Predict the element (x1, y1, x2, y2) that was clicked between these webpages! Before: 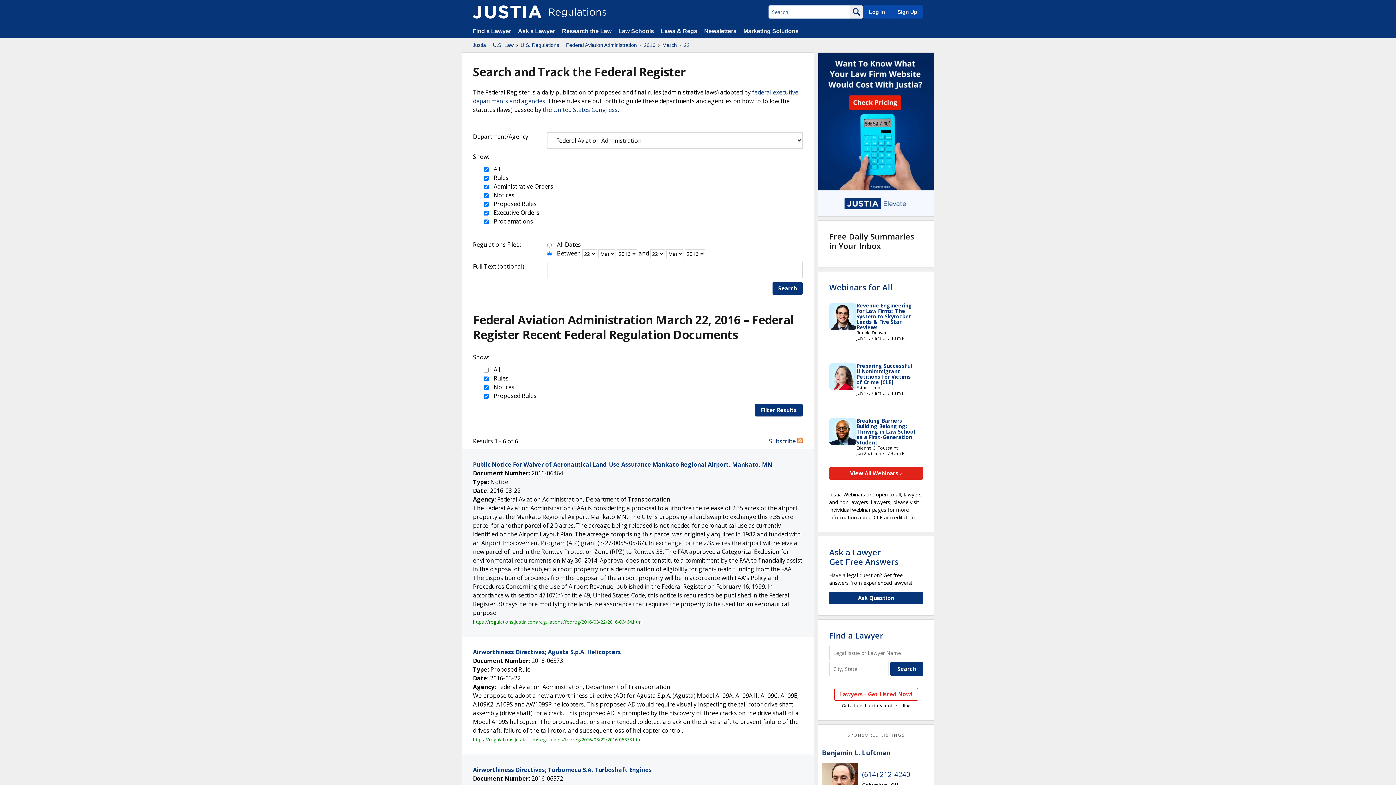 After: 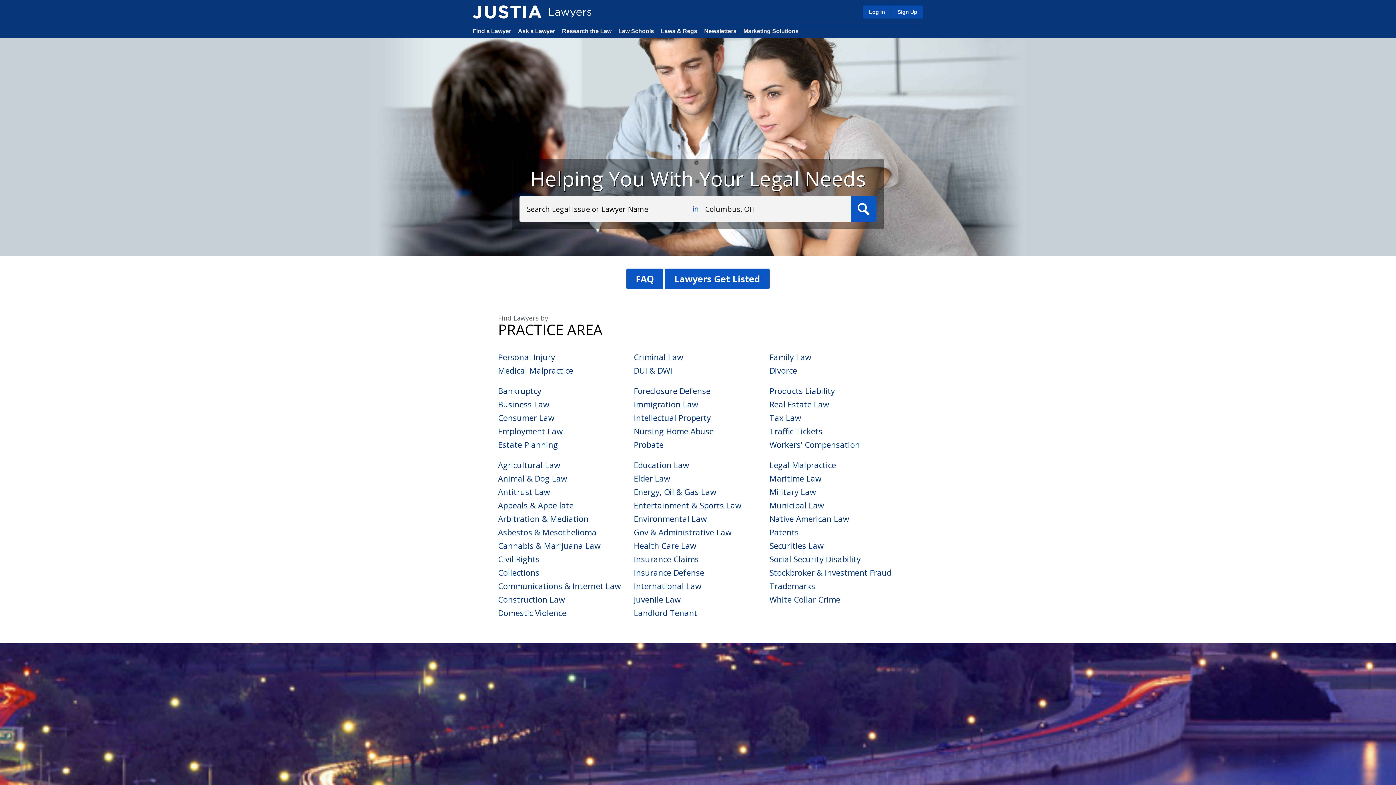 Action: bbox: (472, 28, 511, 34) label: Find a Lawyer